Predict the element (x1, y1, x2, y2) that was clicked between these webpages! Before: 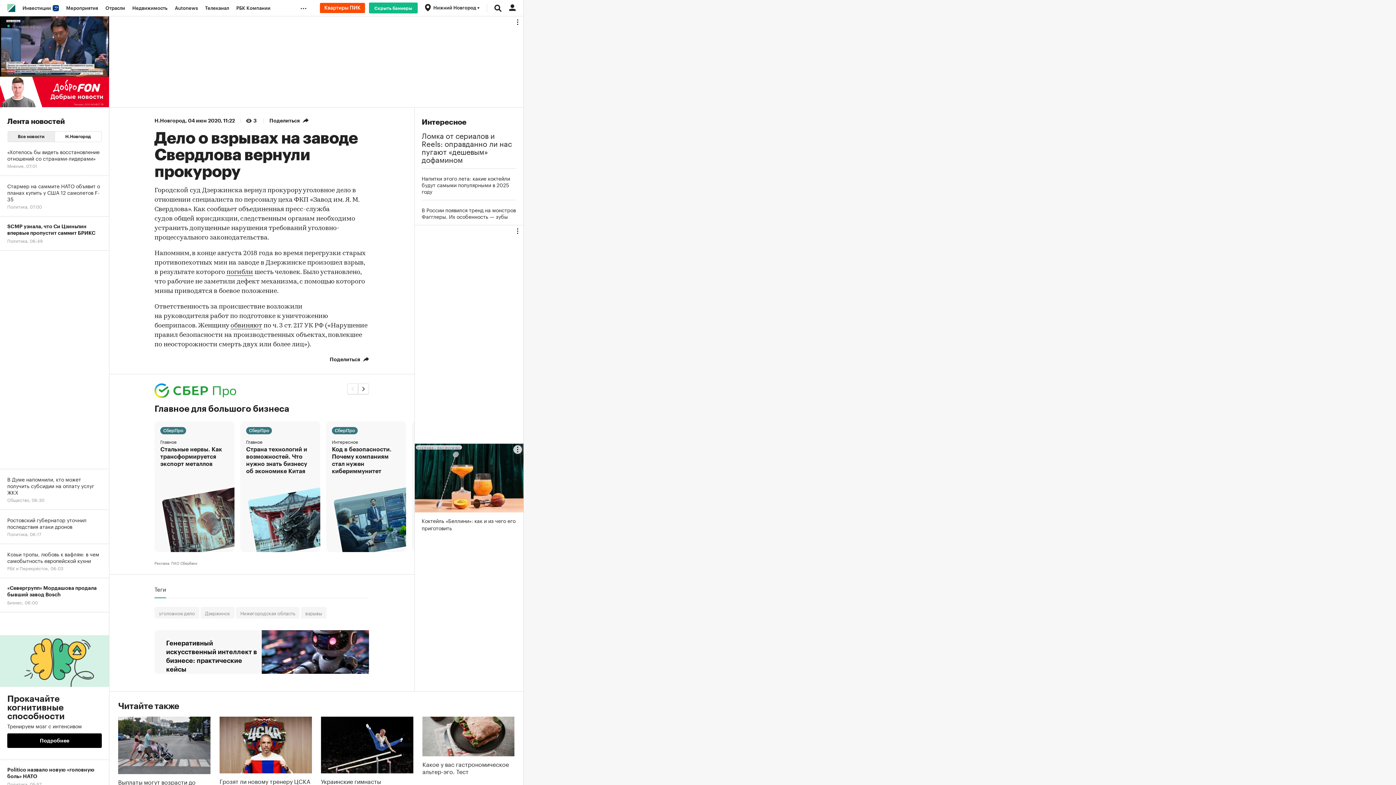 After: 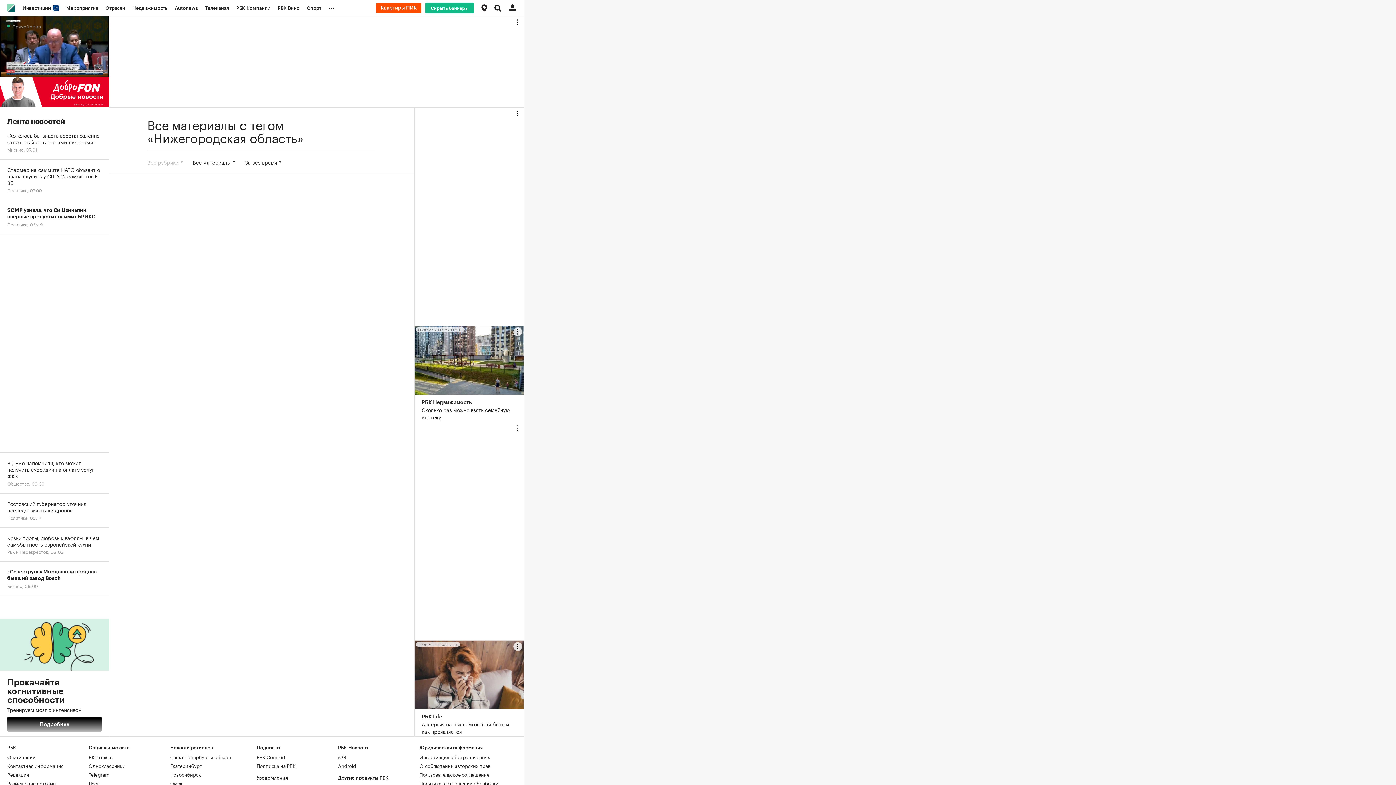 Action: bbox: (236, 607, 299, 618) label: Нижегородская область